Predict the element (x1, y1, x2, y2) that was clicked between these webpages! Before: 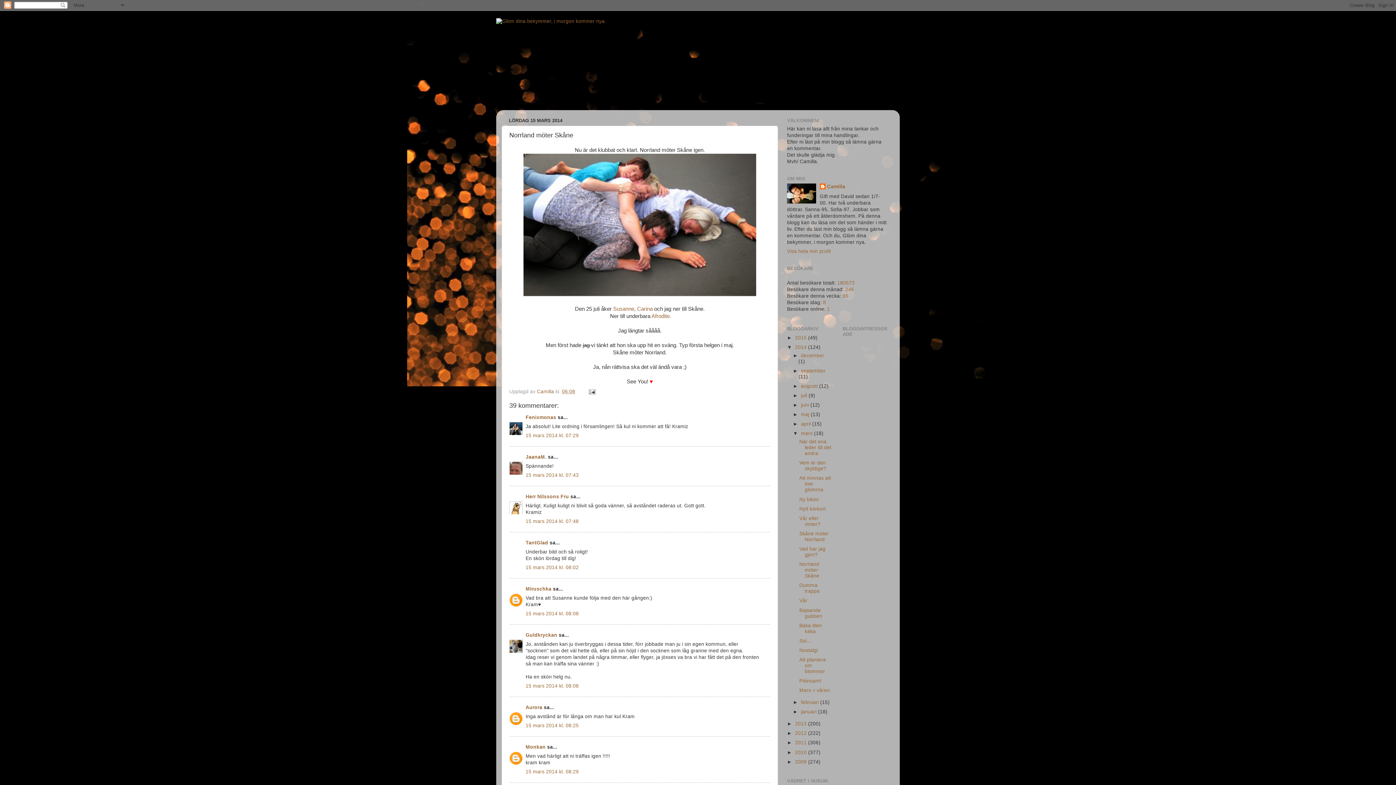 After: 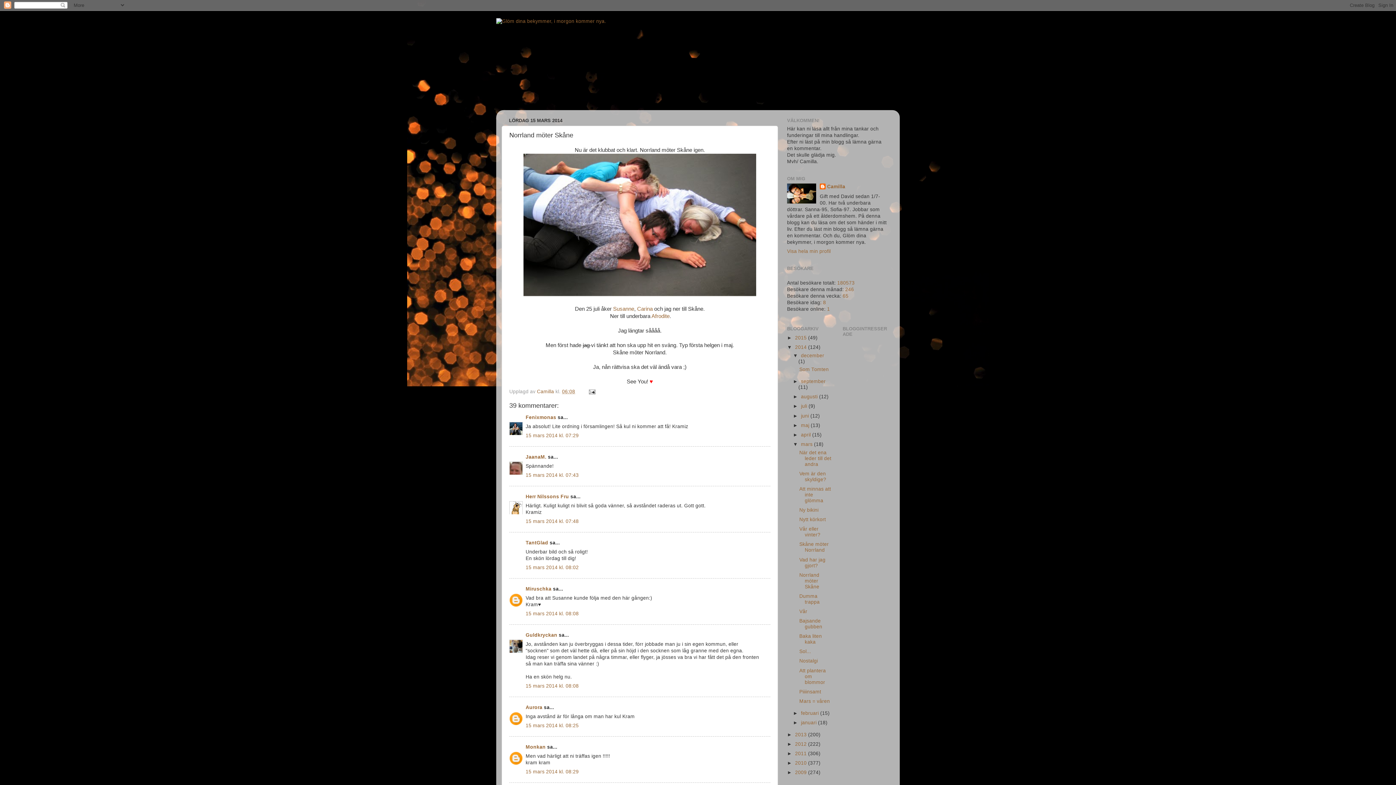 Action: bbox: (793, 352, 801, 358) label: ►  